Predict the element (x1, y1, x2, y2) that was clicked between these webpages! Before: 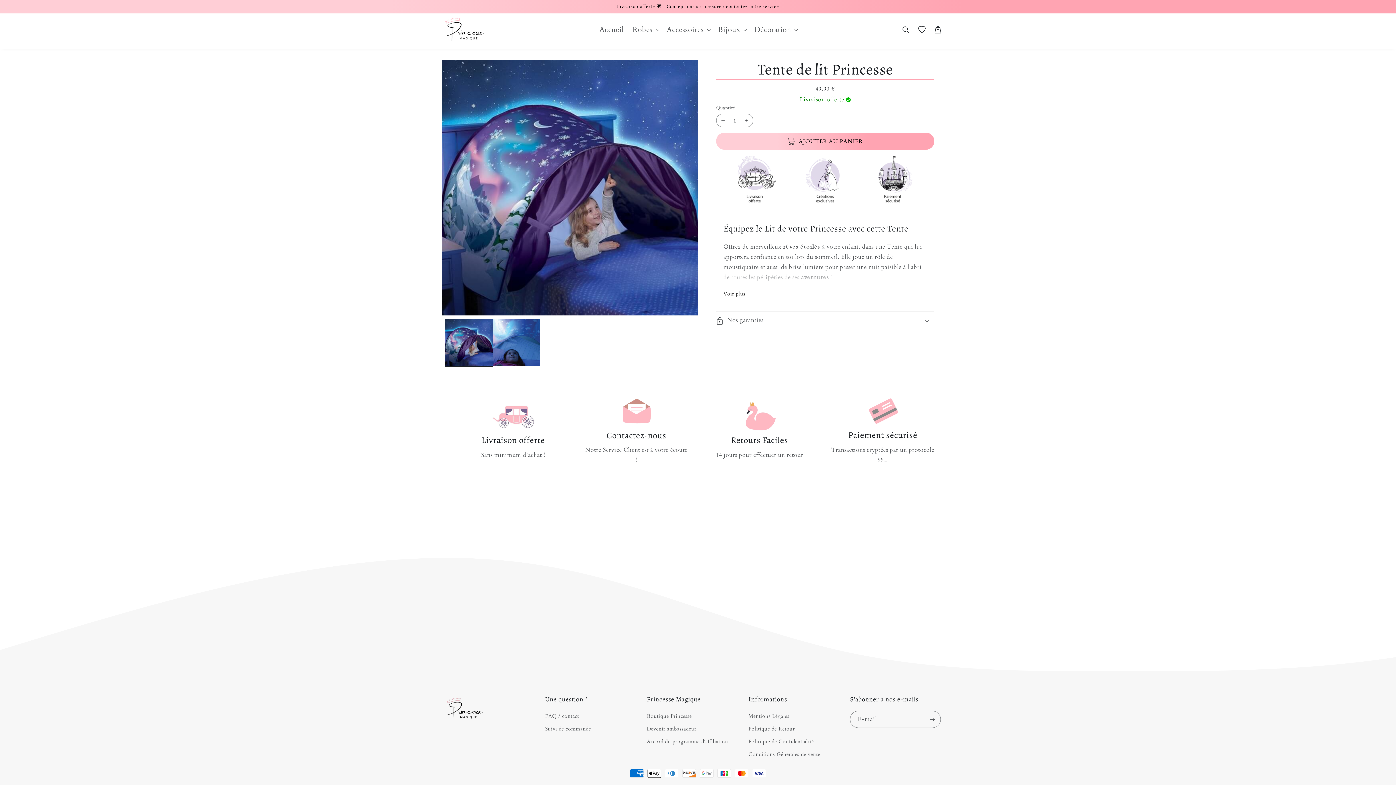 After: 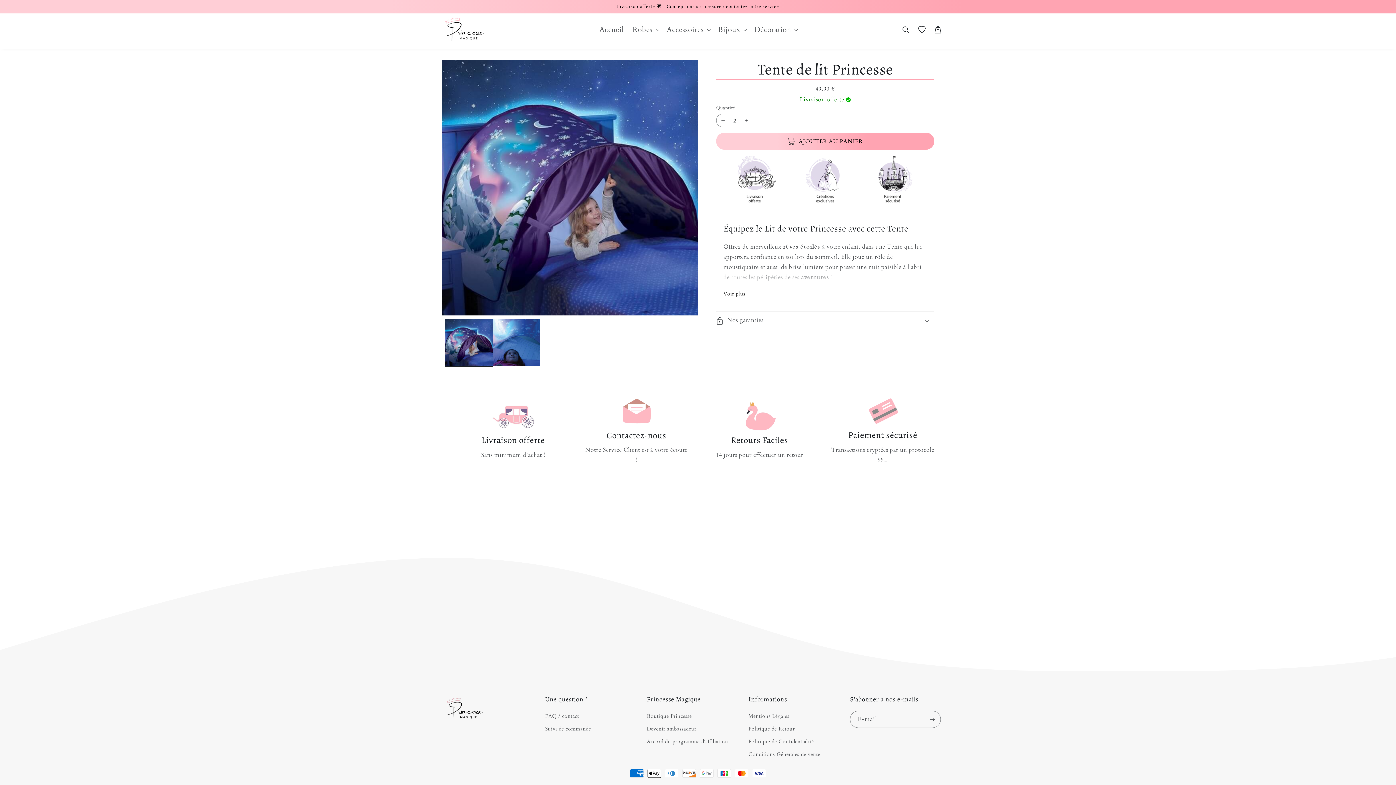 Action: bbox: (740, 113, 753, 127) label: Augmenter la quantité de Tente de lit Princesse